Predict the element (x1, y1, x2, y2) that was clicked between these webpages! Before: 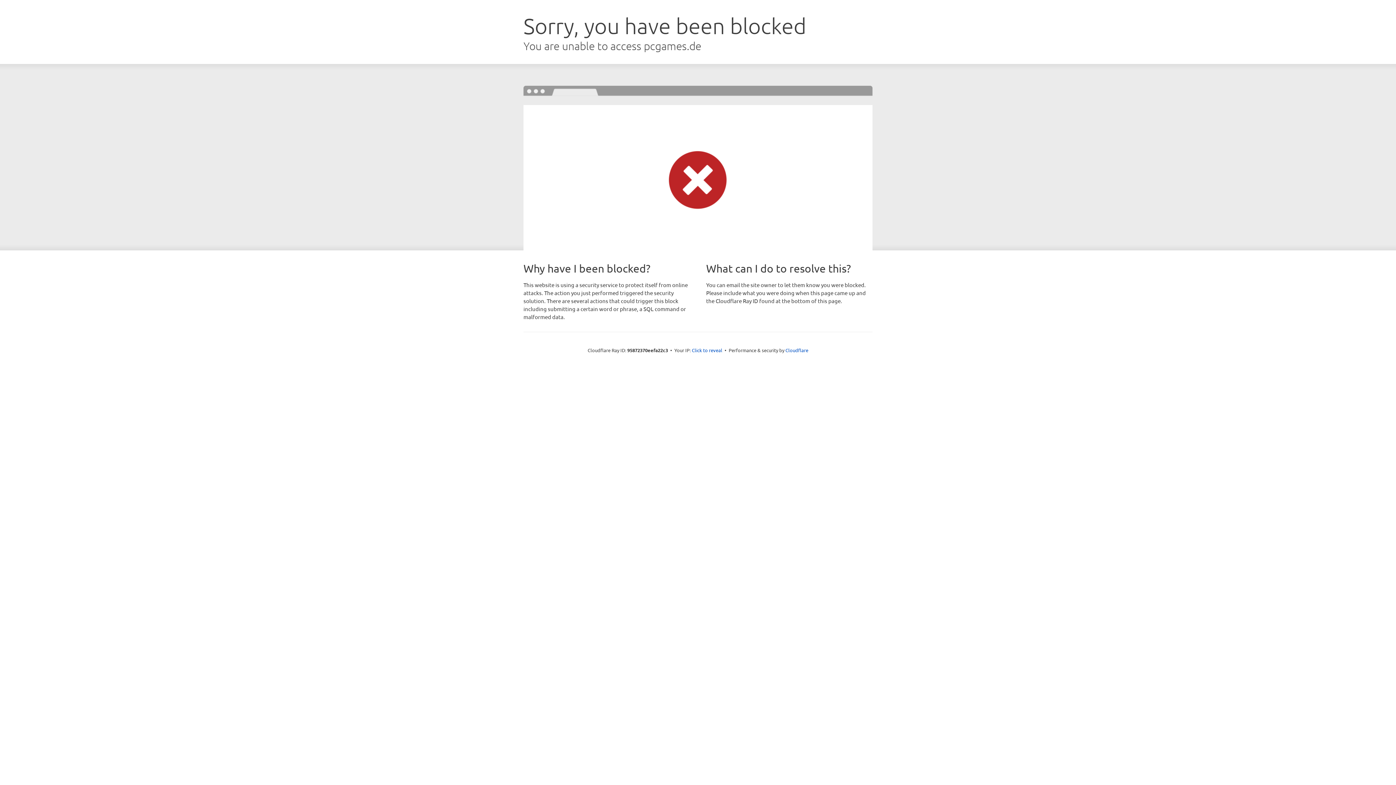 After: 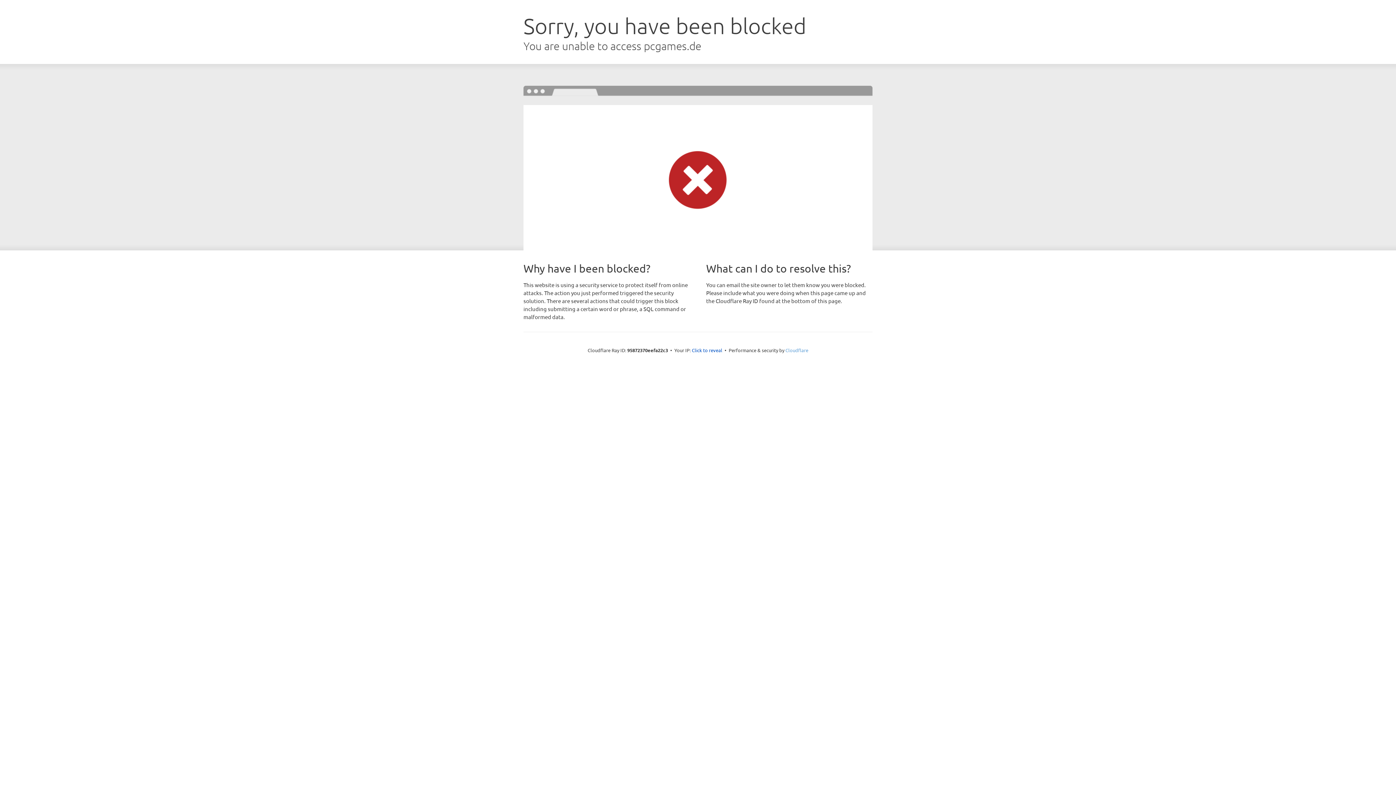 Action: bbox: (785, 347, 808, 353) label: Cloudflare